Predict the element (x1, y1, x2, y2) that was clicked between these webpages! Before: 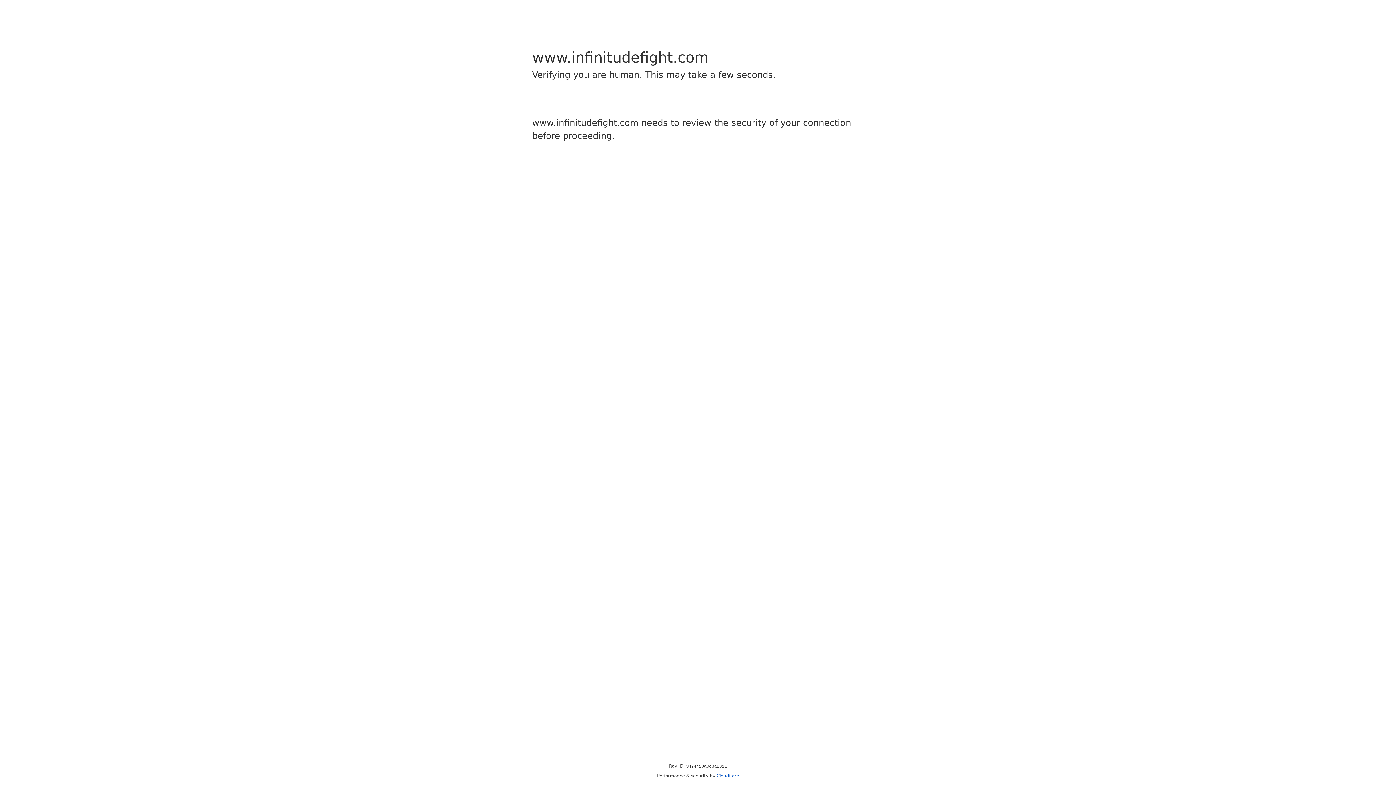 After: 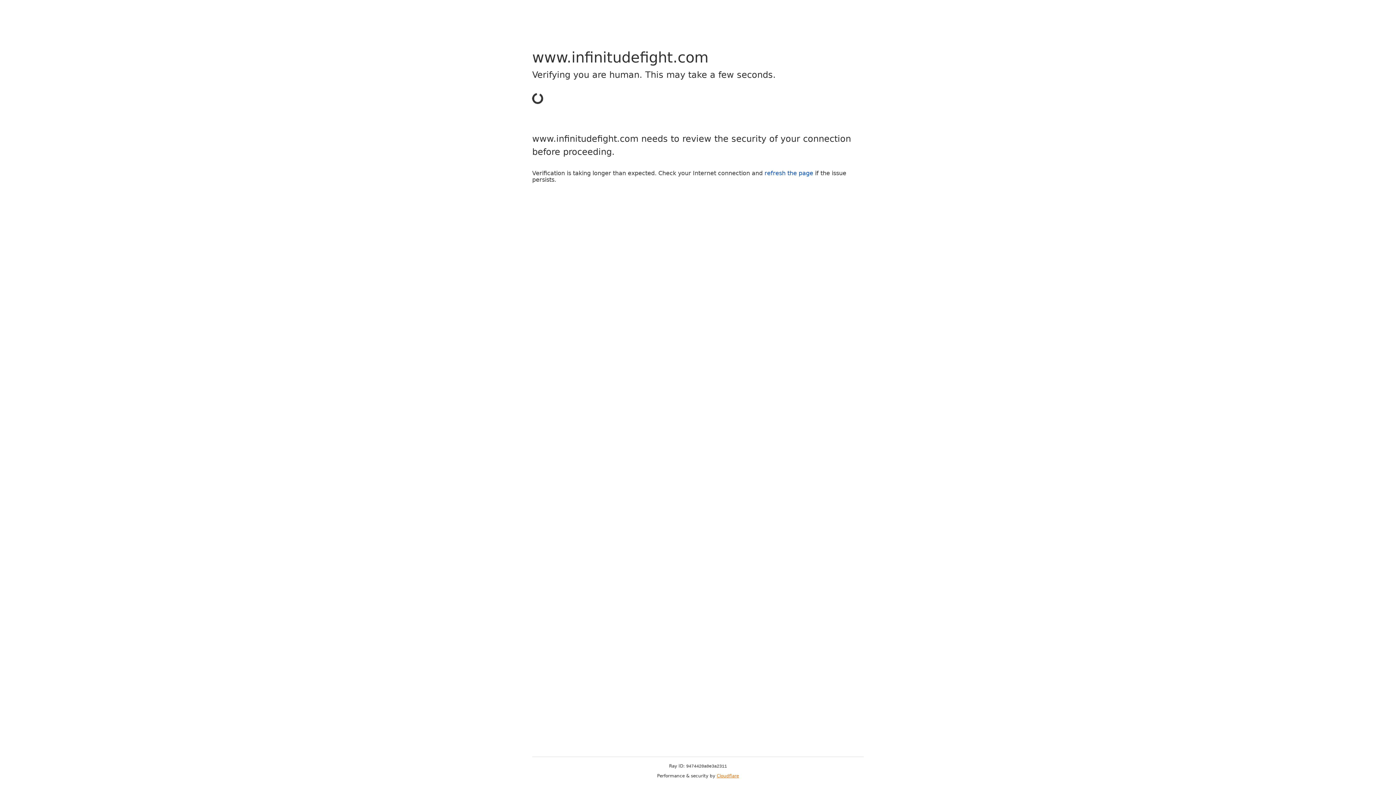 Action: label: Cloudflare bbox: (716, 773, 739, 778)